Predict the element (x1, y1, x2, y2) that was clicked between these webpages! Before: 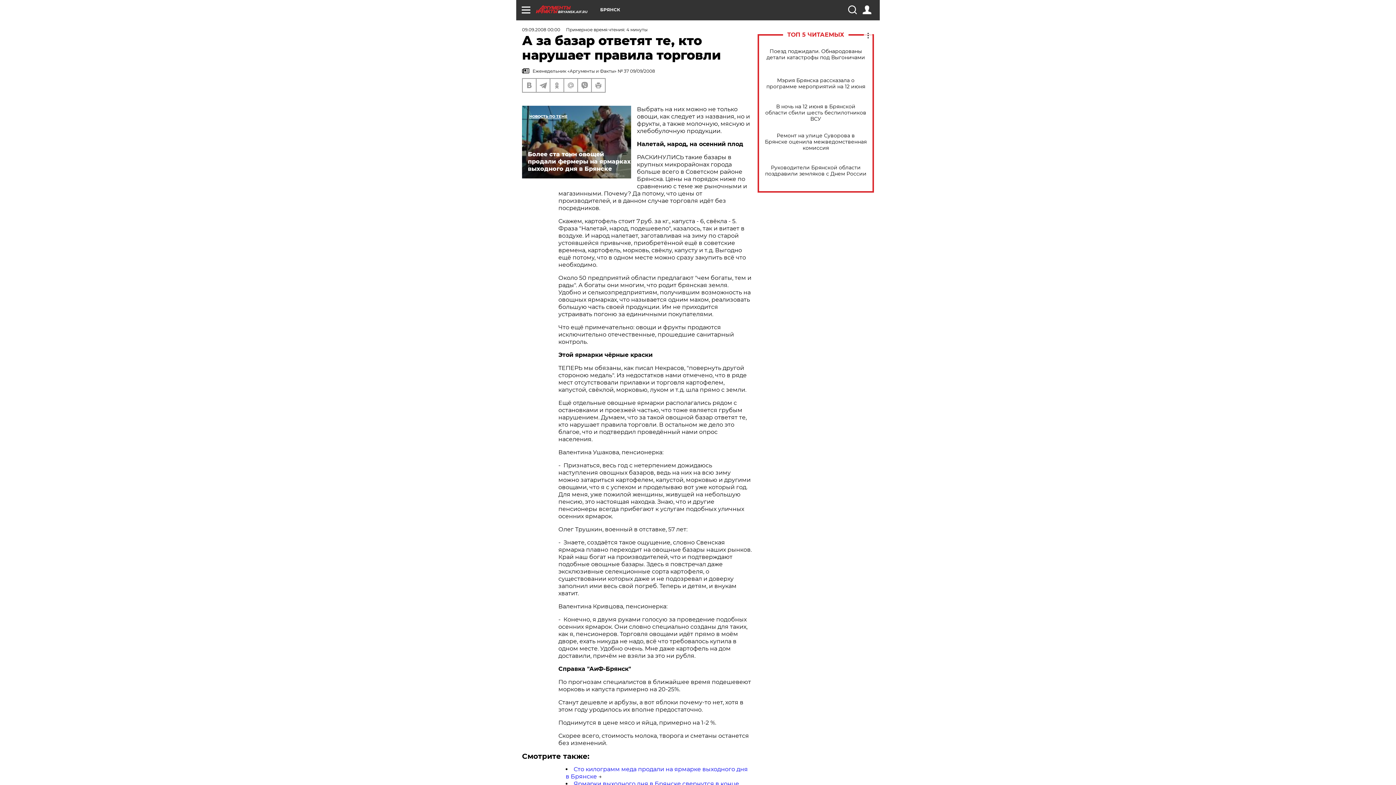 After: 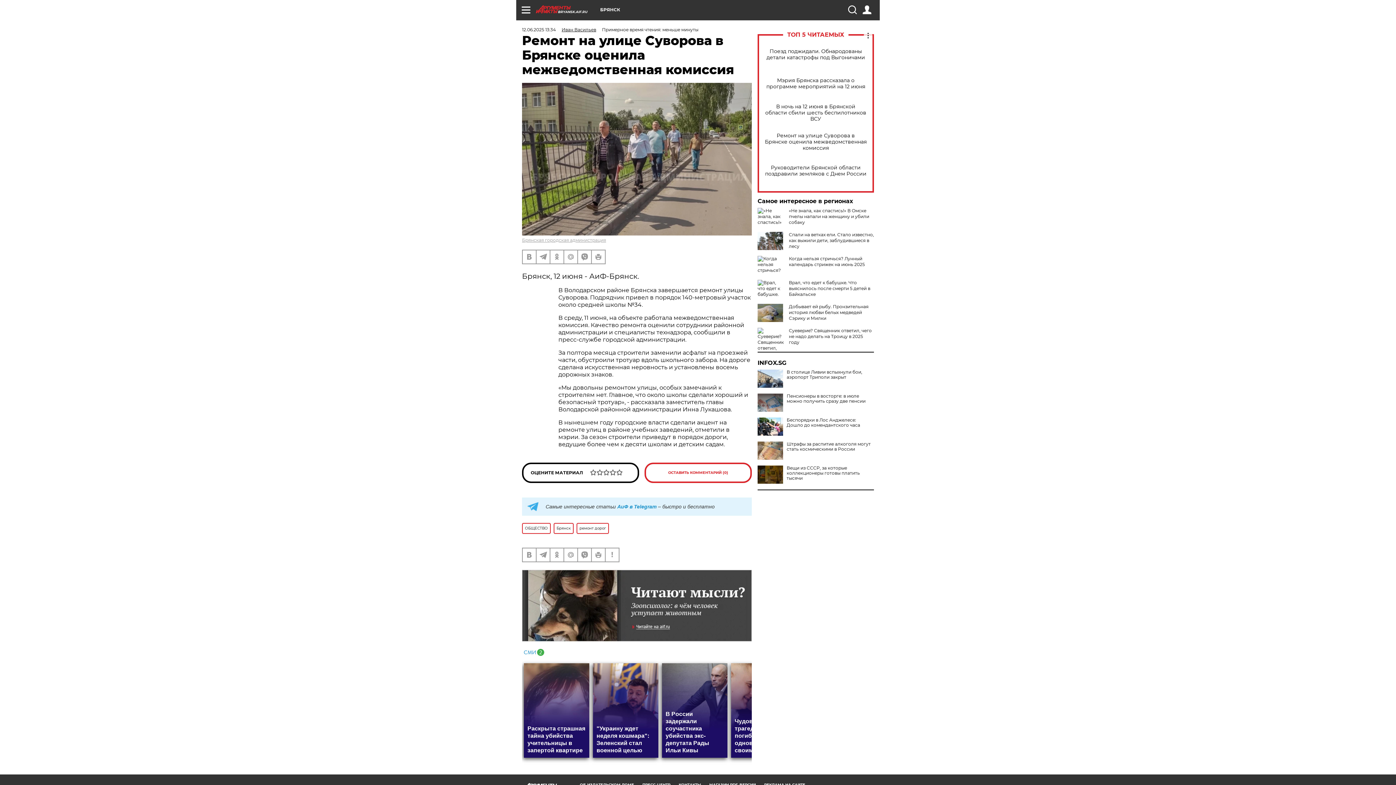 Action: label: Ремонт на улице Суворова в Брянске оценила межведомственная комиссия bbox: (765, 132, 866, 151)